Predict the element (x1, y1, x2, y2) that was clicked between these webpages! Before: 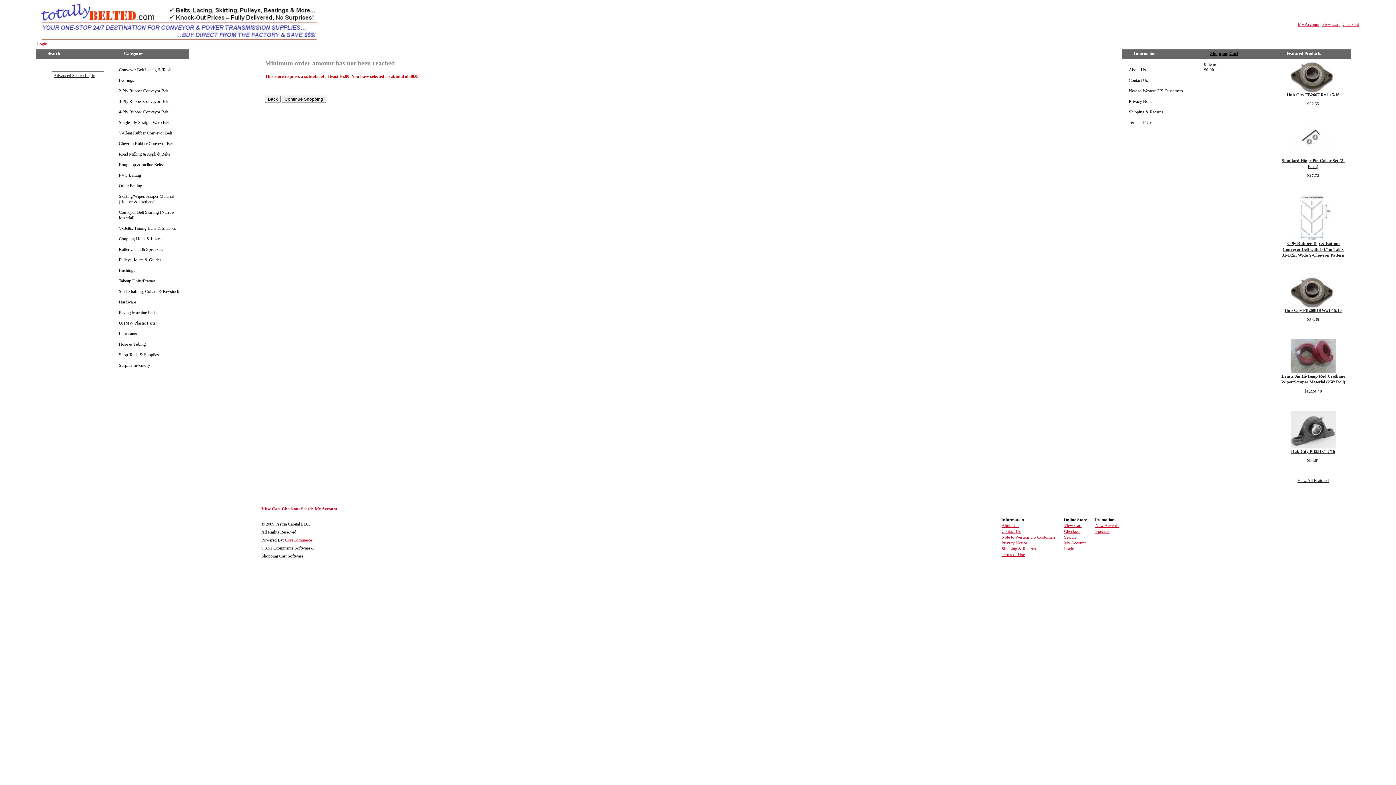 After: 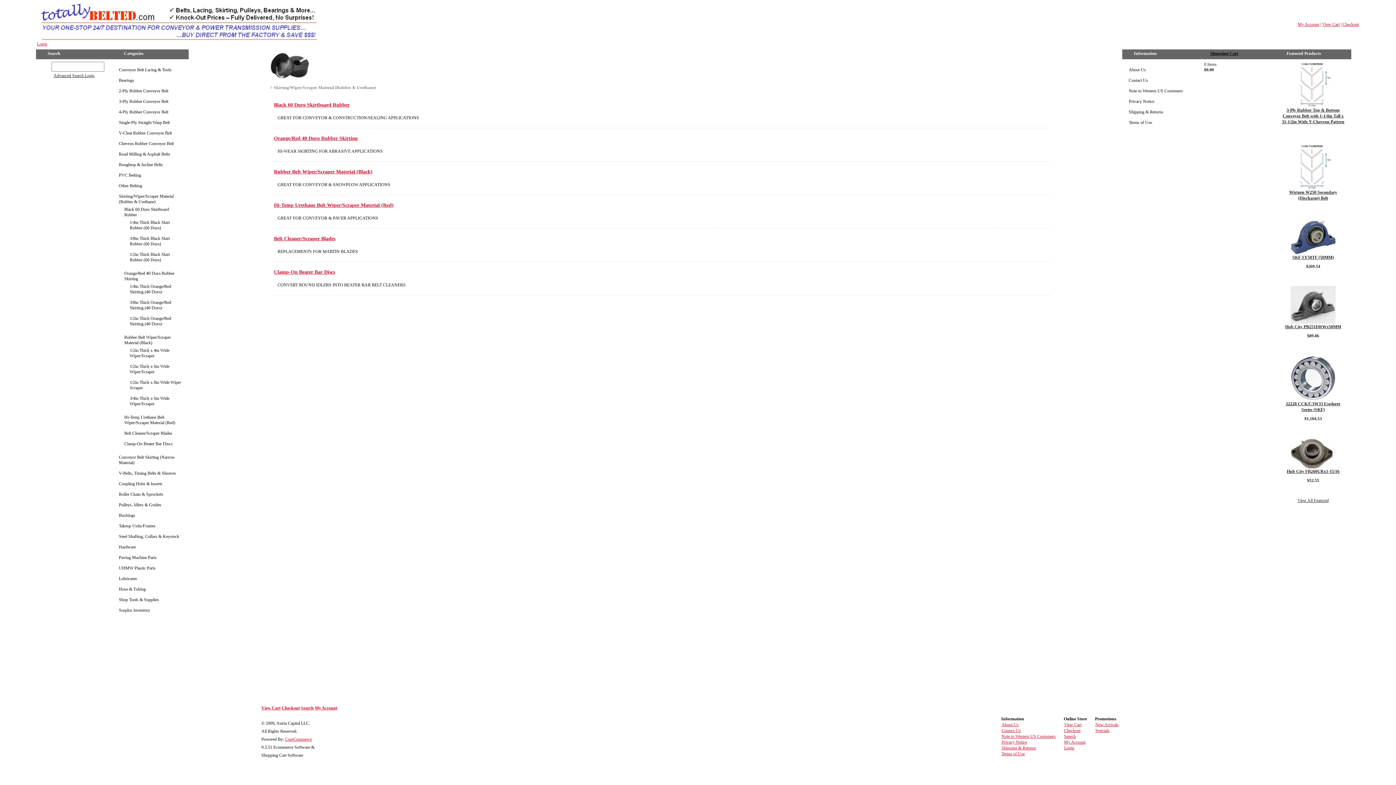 Action: label: Skirting/Wiper/Scraper Material (Rubber & Urethane) bbox: (117, 192, 183, 205)